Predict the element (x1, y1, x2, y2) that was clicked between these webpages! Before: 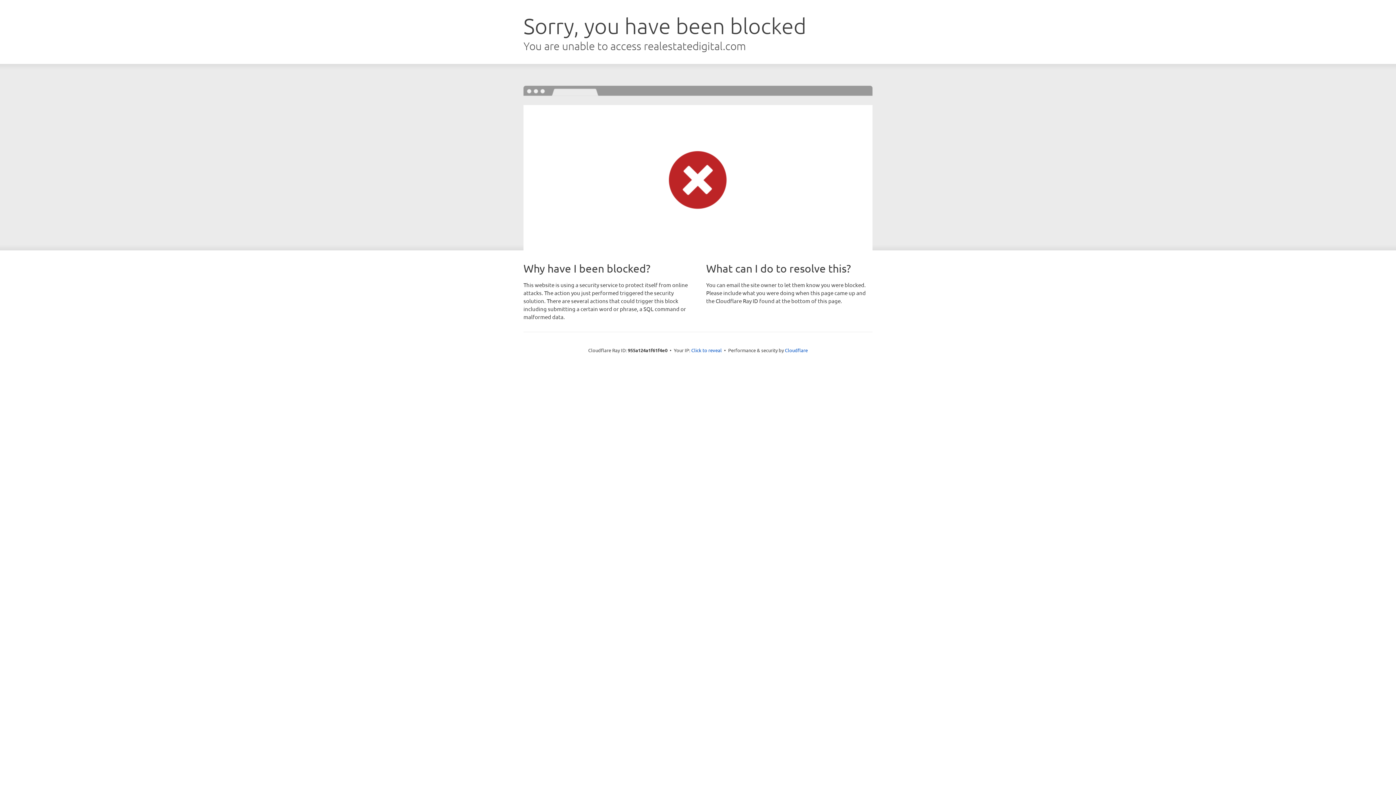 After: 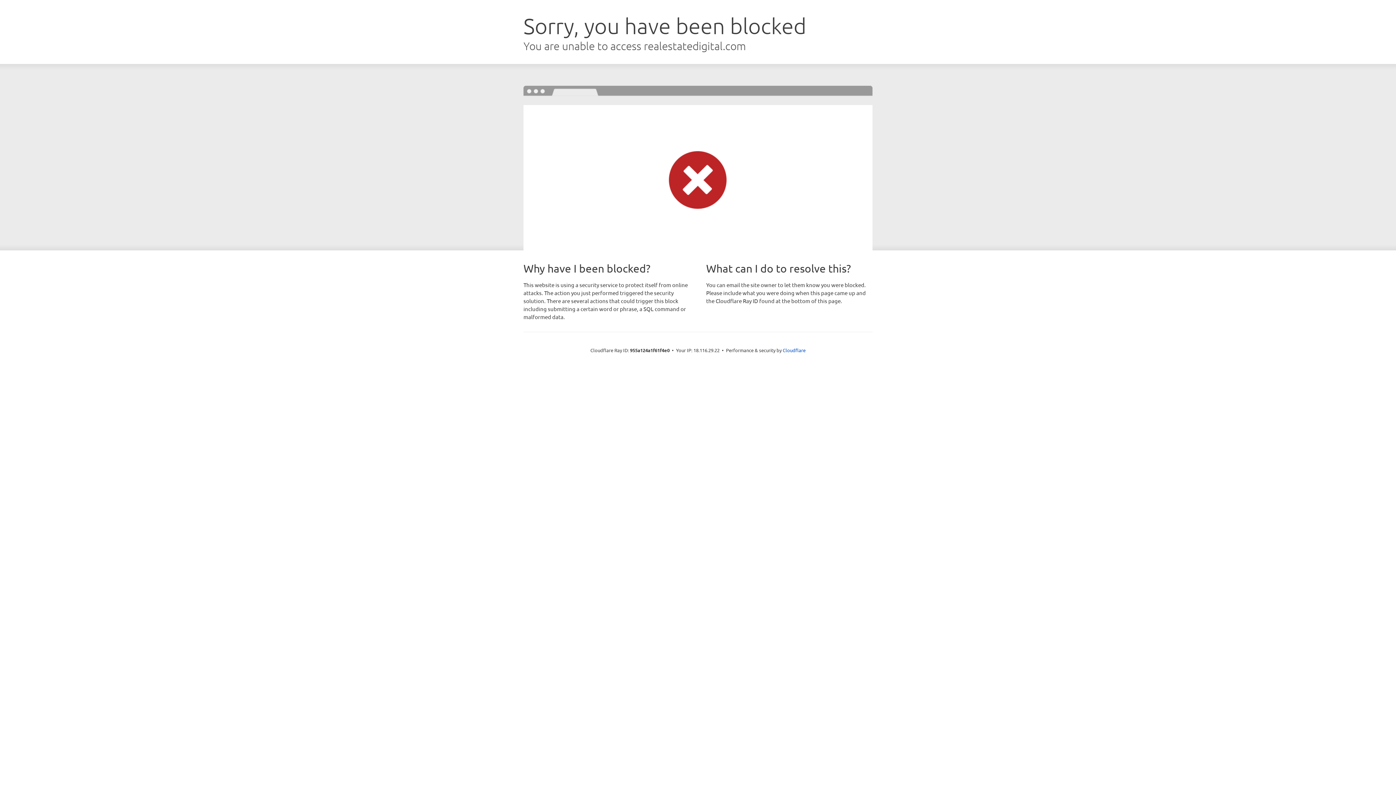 Action: bbox: (691, 346, 722, 353) label: Click to reveal